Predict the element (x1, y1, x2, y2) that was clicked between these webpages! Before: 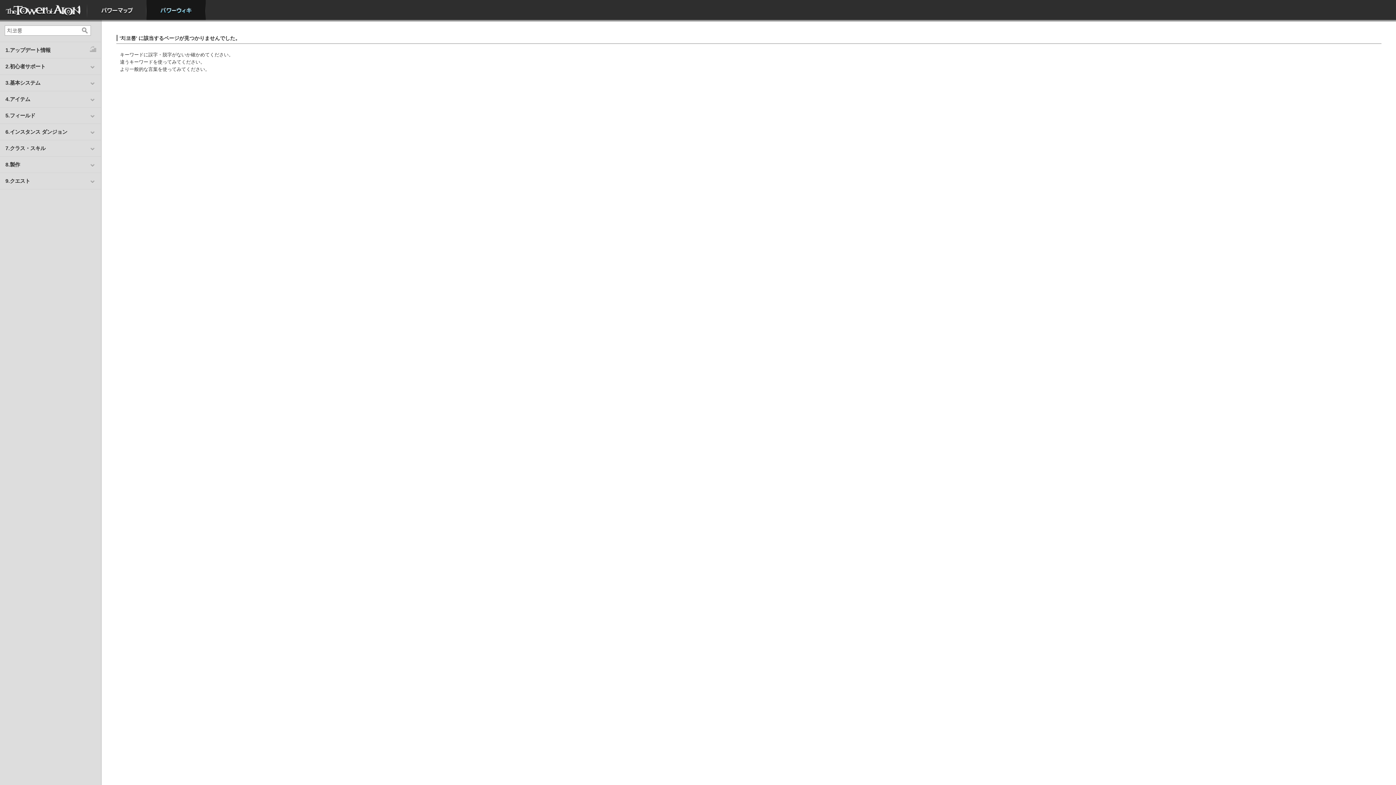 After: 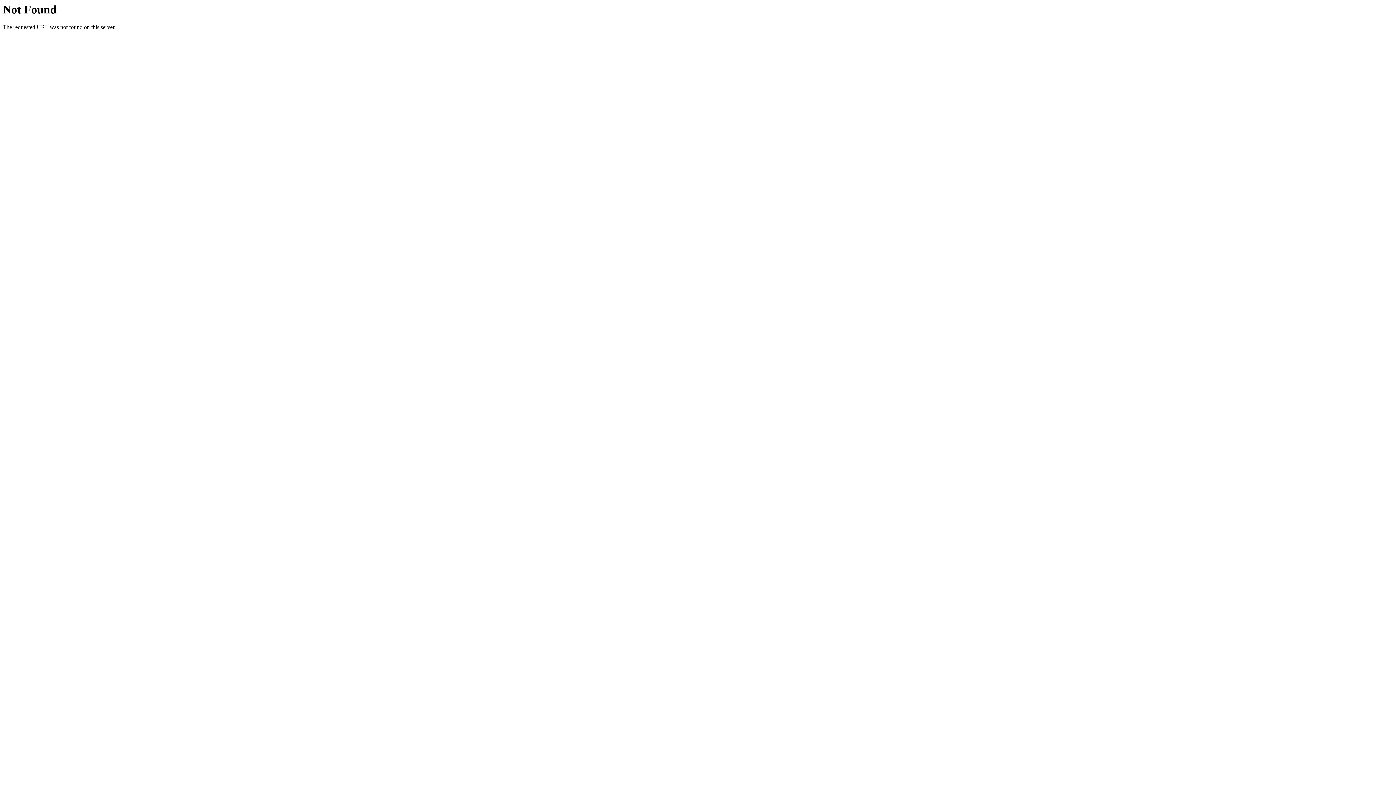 Action: bbox: (87, 0, 146, 20) label: パワーマップ